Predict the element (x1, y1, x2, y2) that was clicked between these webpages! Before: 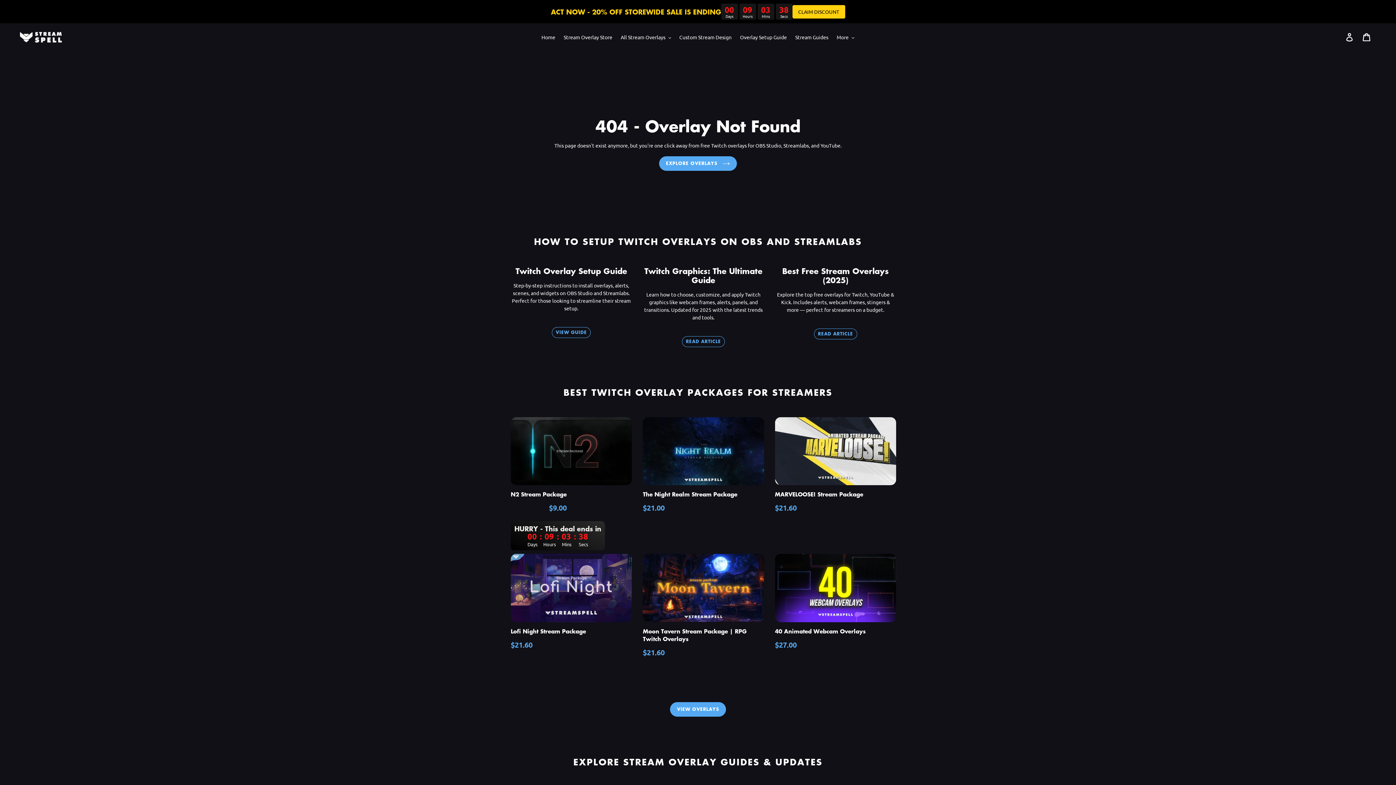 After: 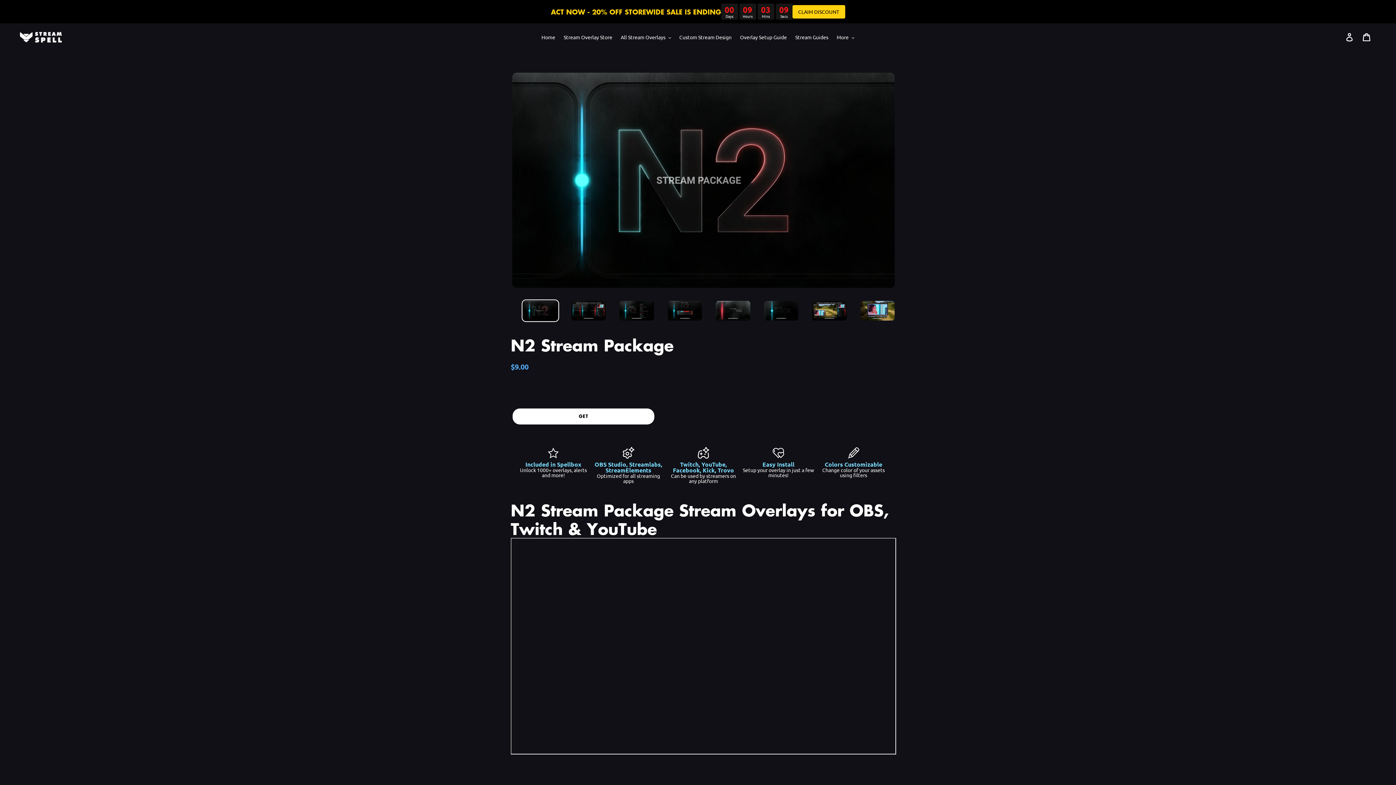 Action: label: N2 Stream Package bbox: (510, 417, 632, 554)